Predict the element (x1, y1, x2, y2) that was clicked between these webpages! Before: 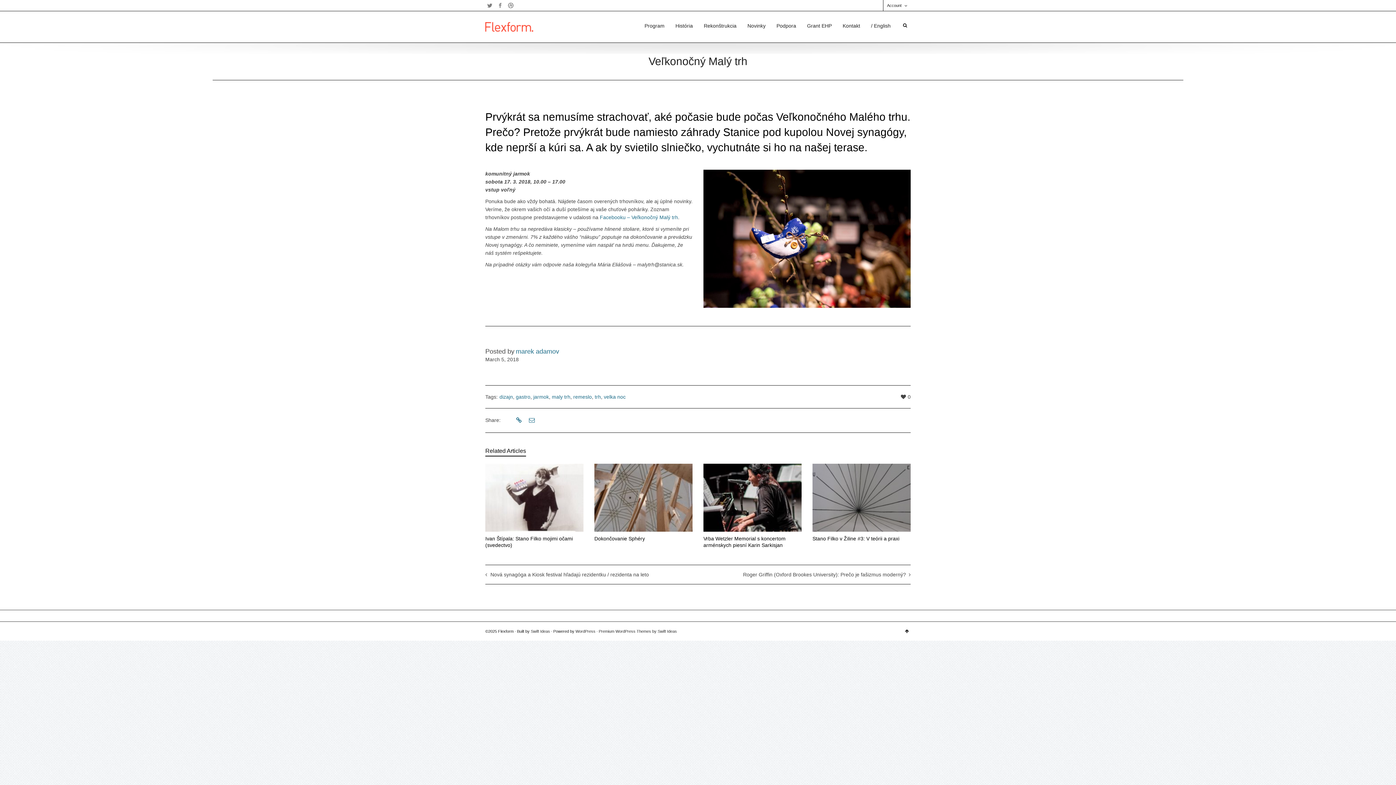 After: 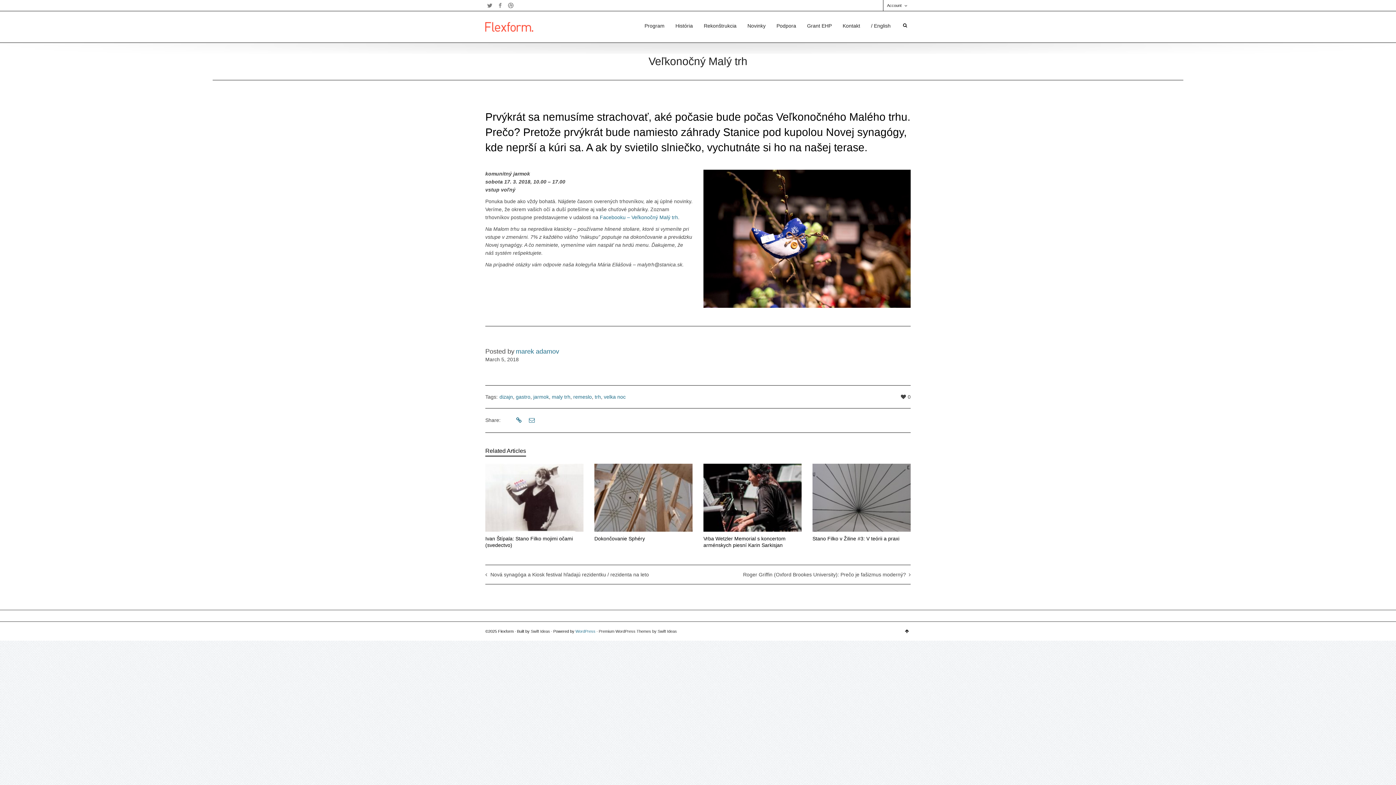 Action: bbox: (575, 629, 595, 633) label: WordPress